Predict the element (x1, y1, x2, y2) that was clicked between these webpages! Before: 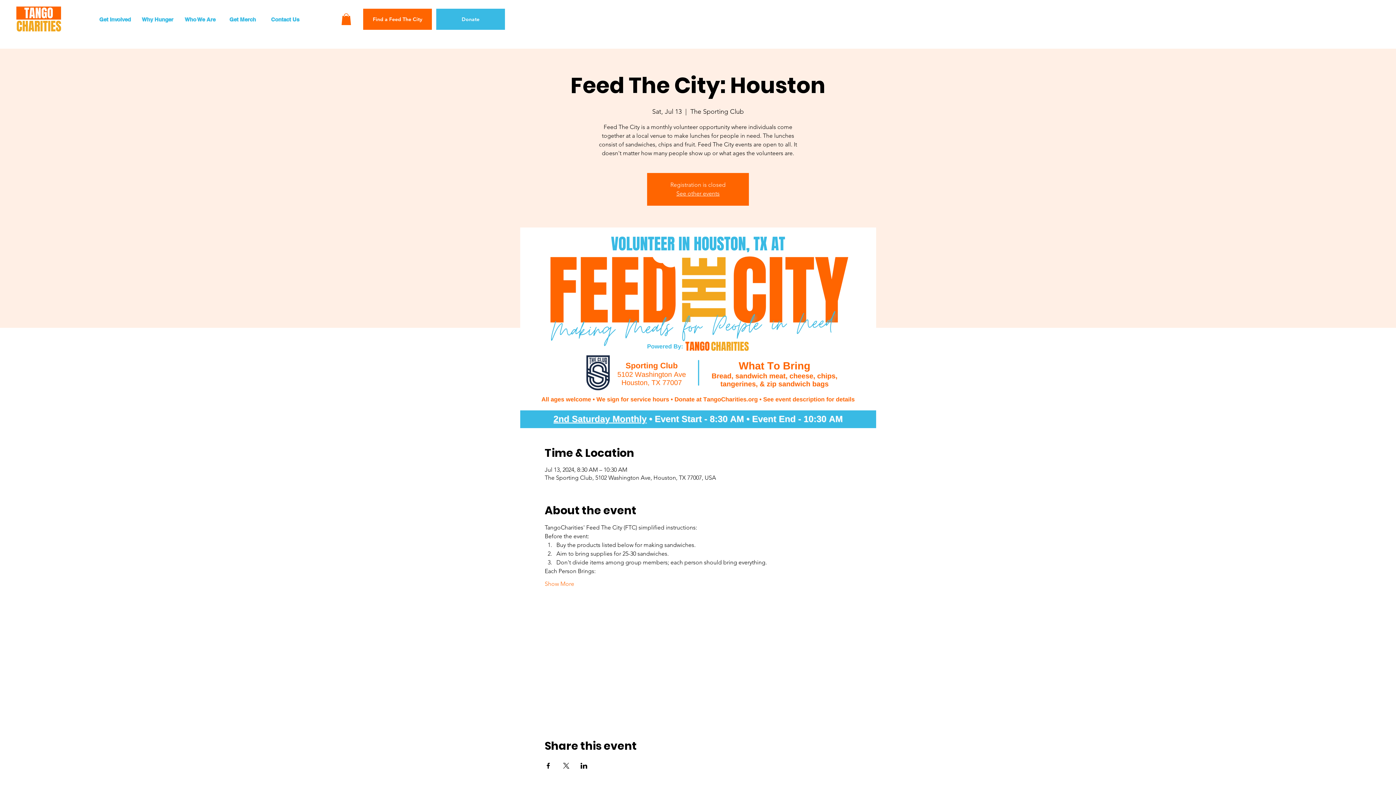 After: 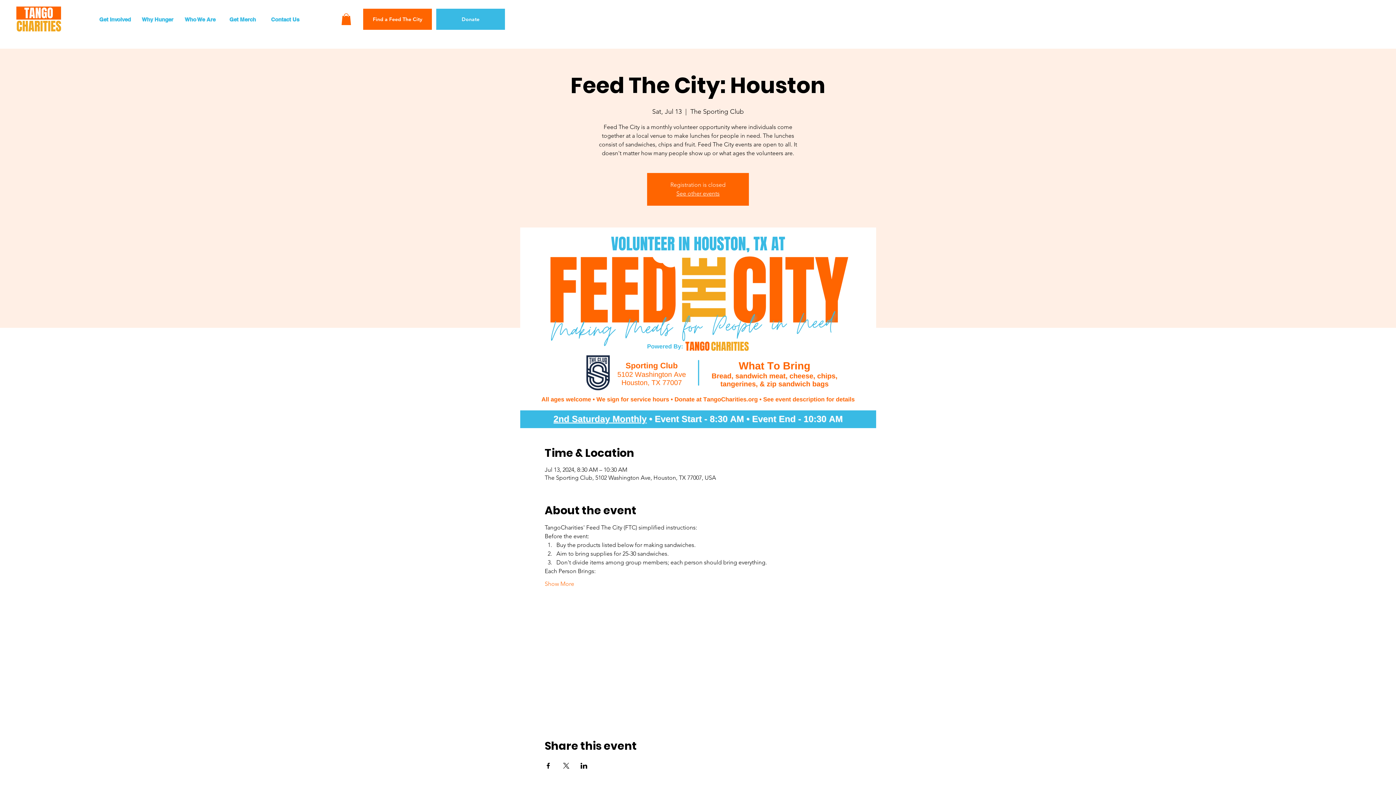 Action: bbox: (544, 763, 551, 769) label: Share event on Facebook